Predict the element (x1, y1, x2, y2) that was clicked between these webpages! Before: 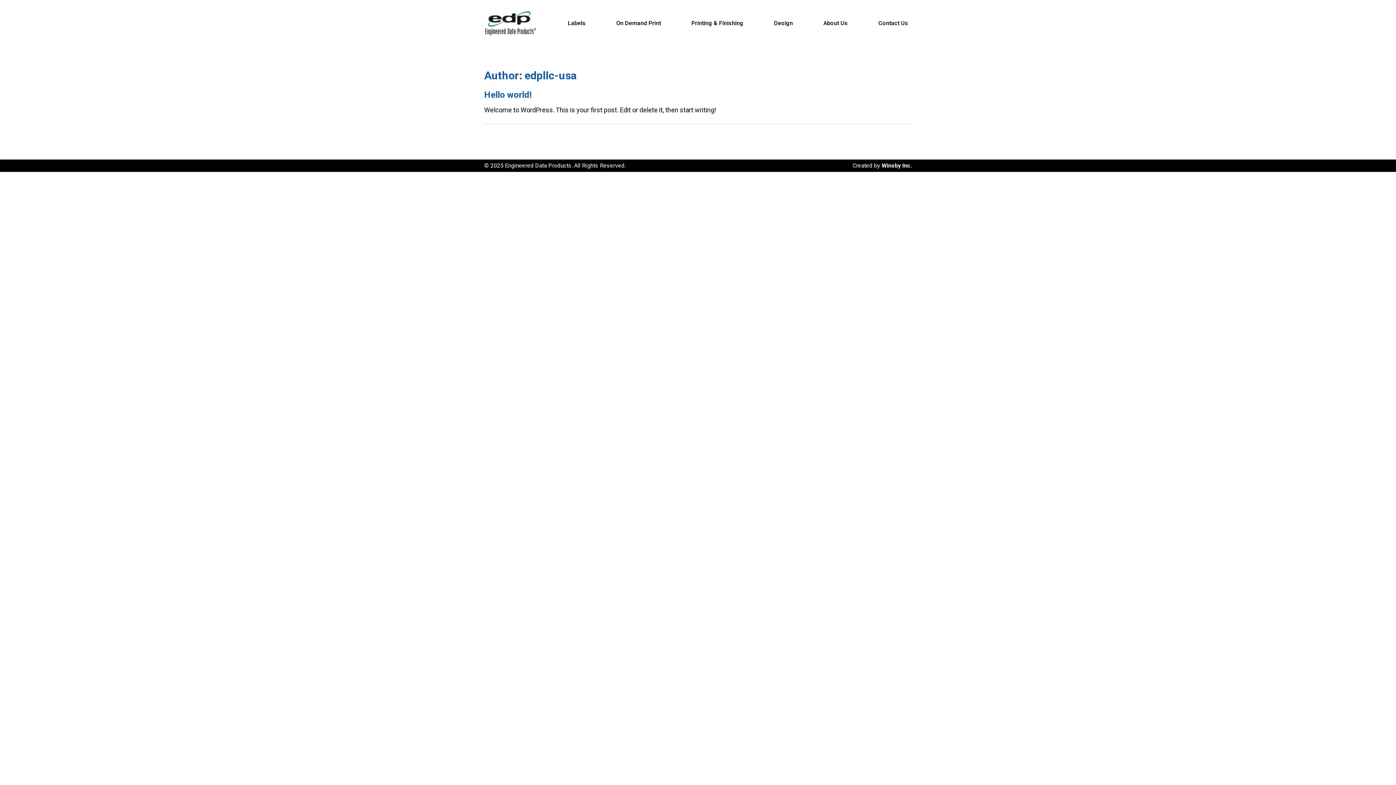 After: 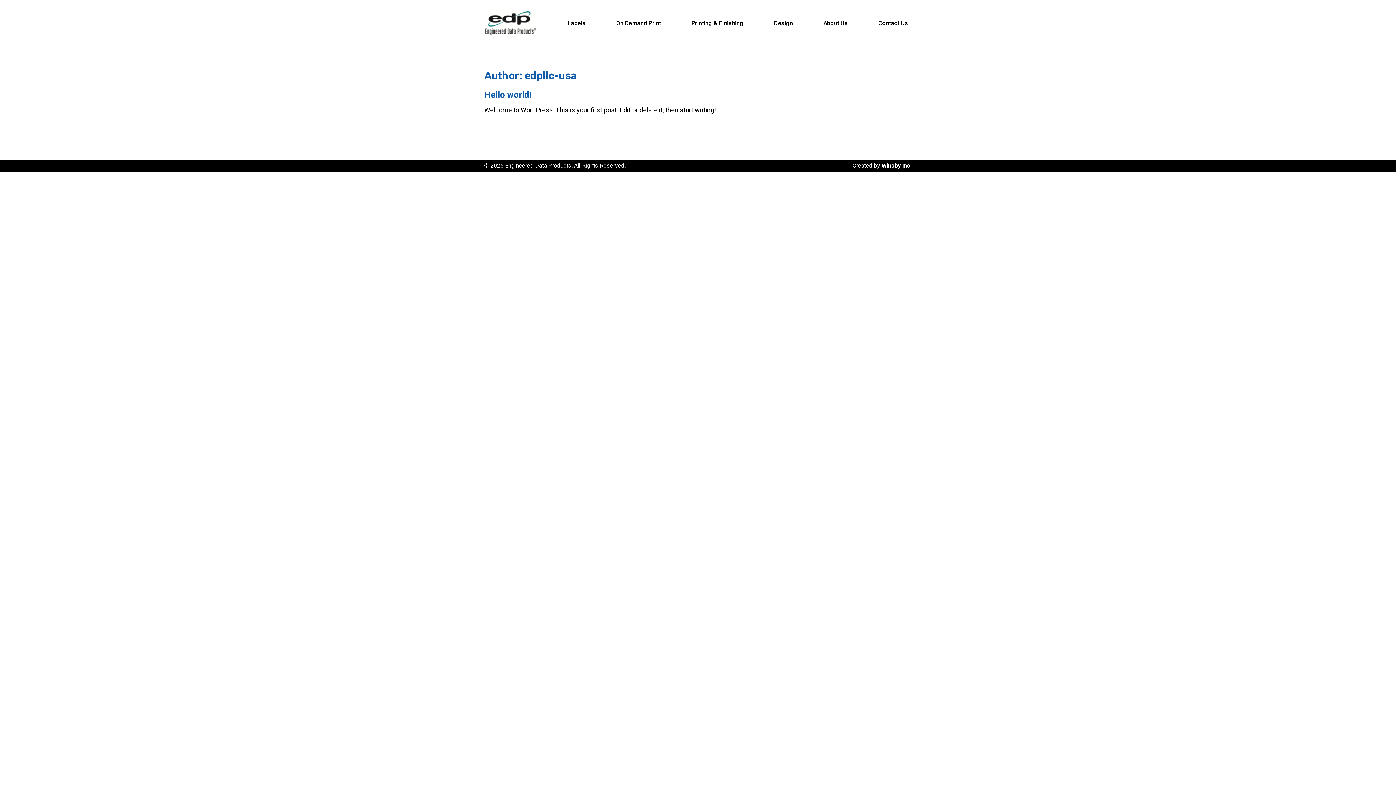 Action: bbox: (881, 162, 912, 169) label: Winsby Inc.